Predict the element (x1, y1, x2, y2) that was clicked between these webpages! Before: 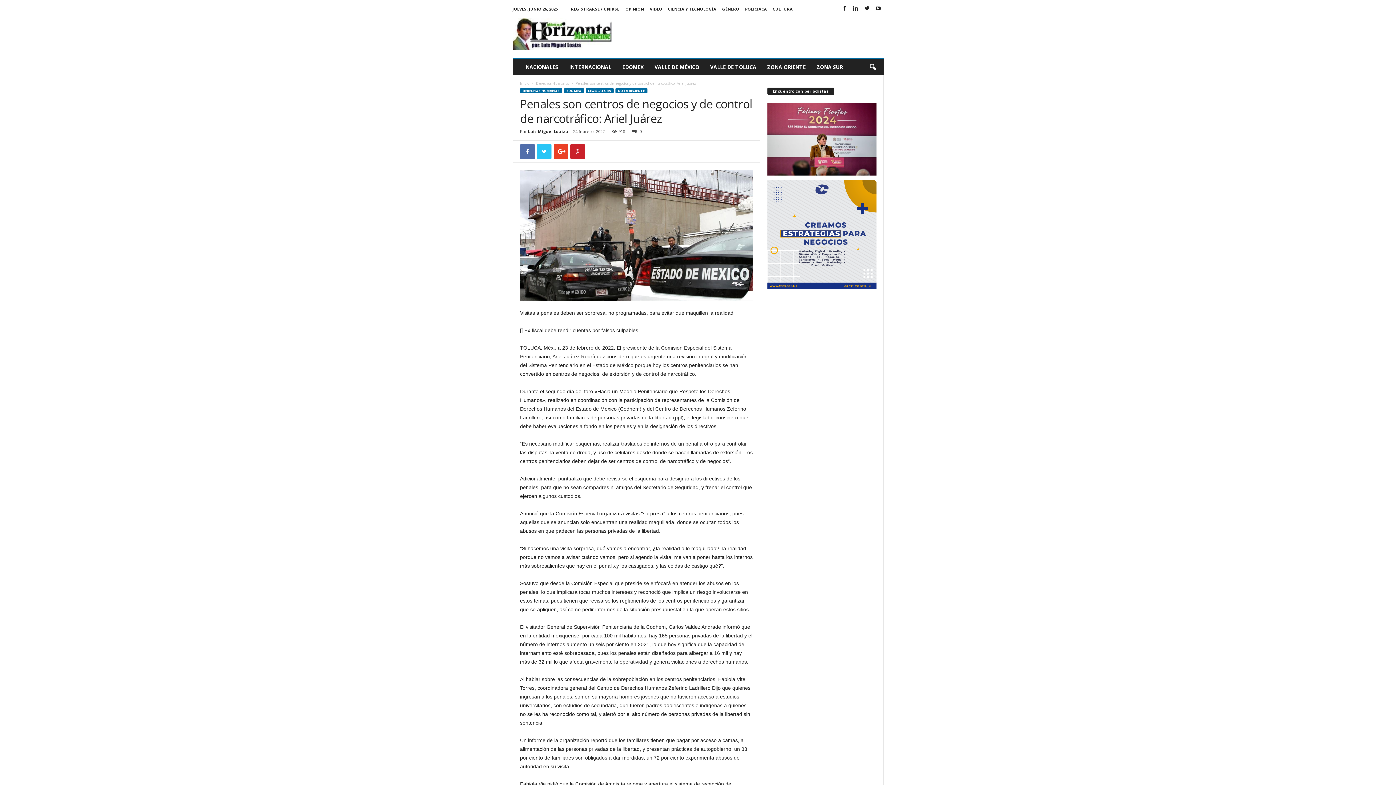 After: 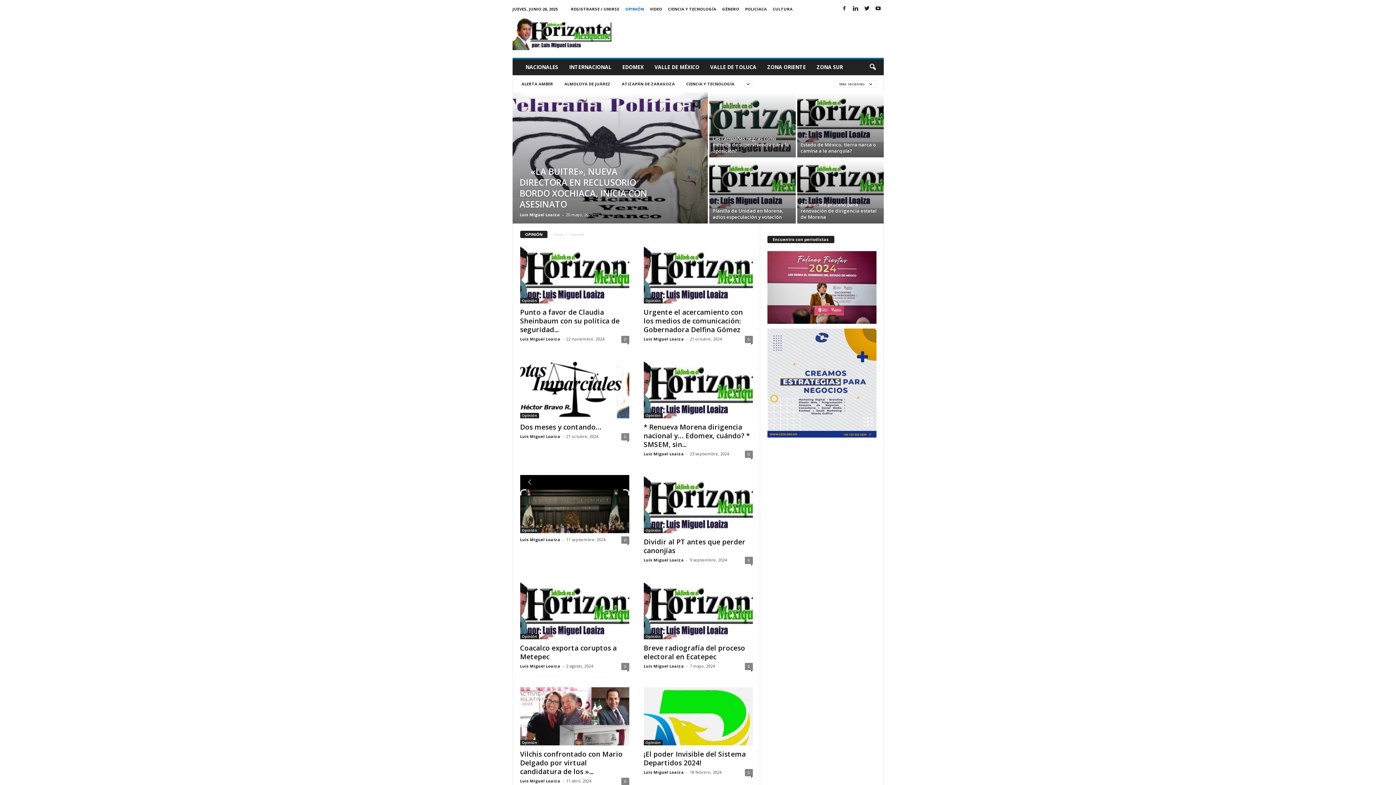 Action: bbox: (625, 6, 644, 11) label: OPINIÓN